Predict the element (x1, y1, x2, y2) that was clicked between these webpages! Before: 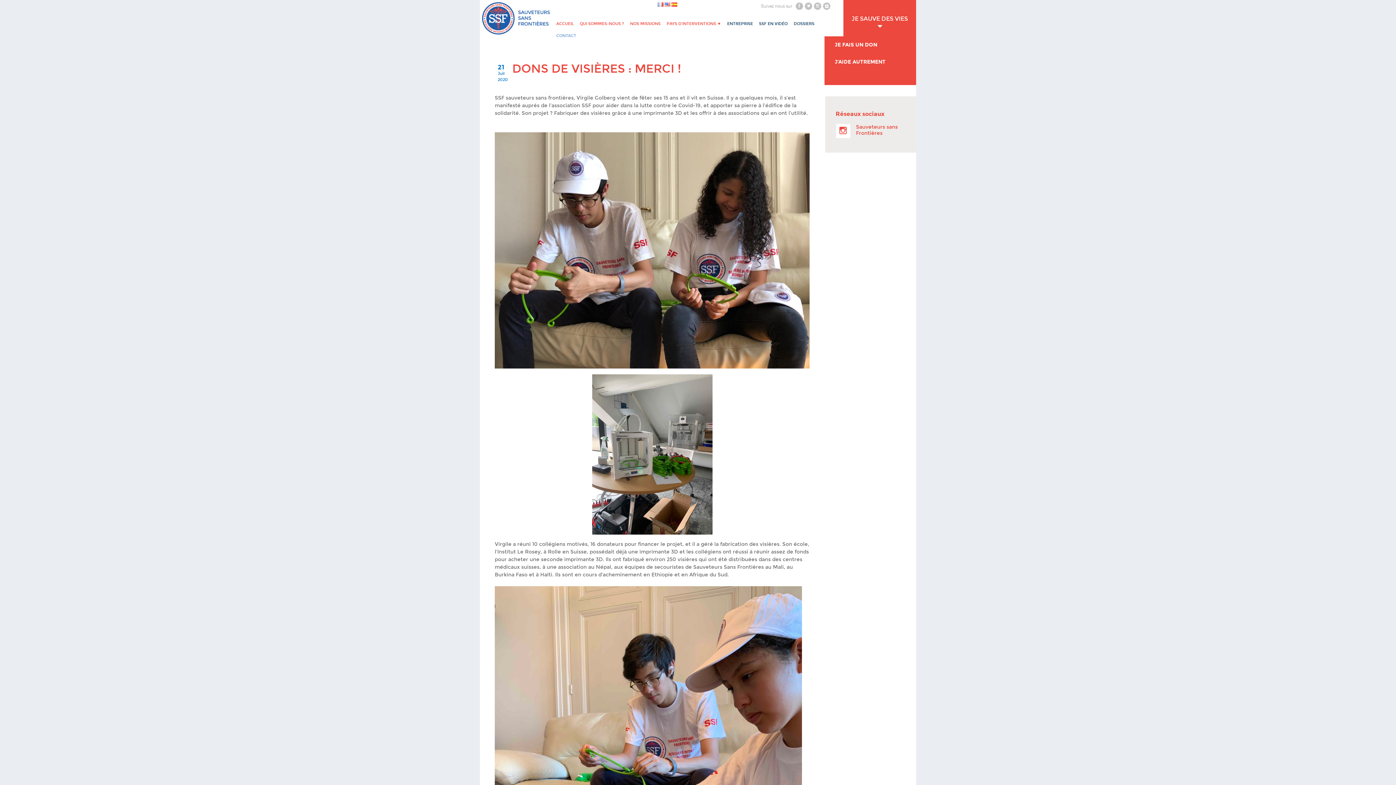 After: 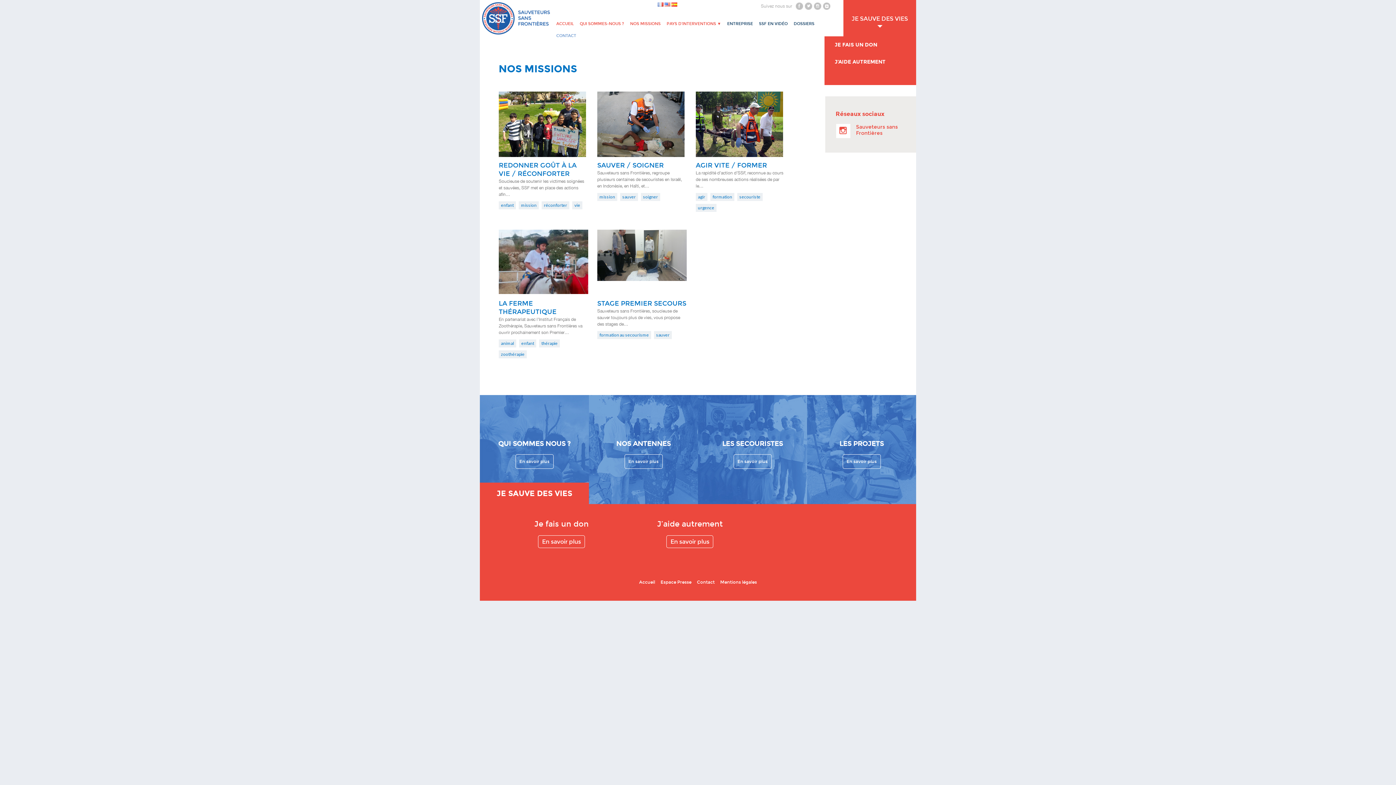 Action: label: NOS MISSIONS bbox: (627, 18, 663, 30)